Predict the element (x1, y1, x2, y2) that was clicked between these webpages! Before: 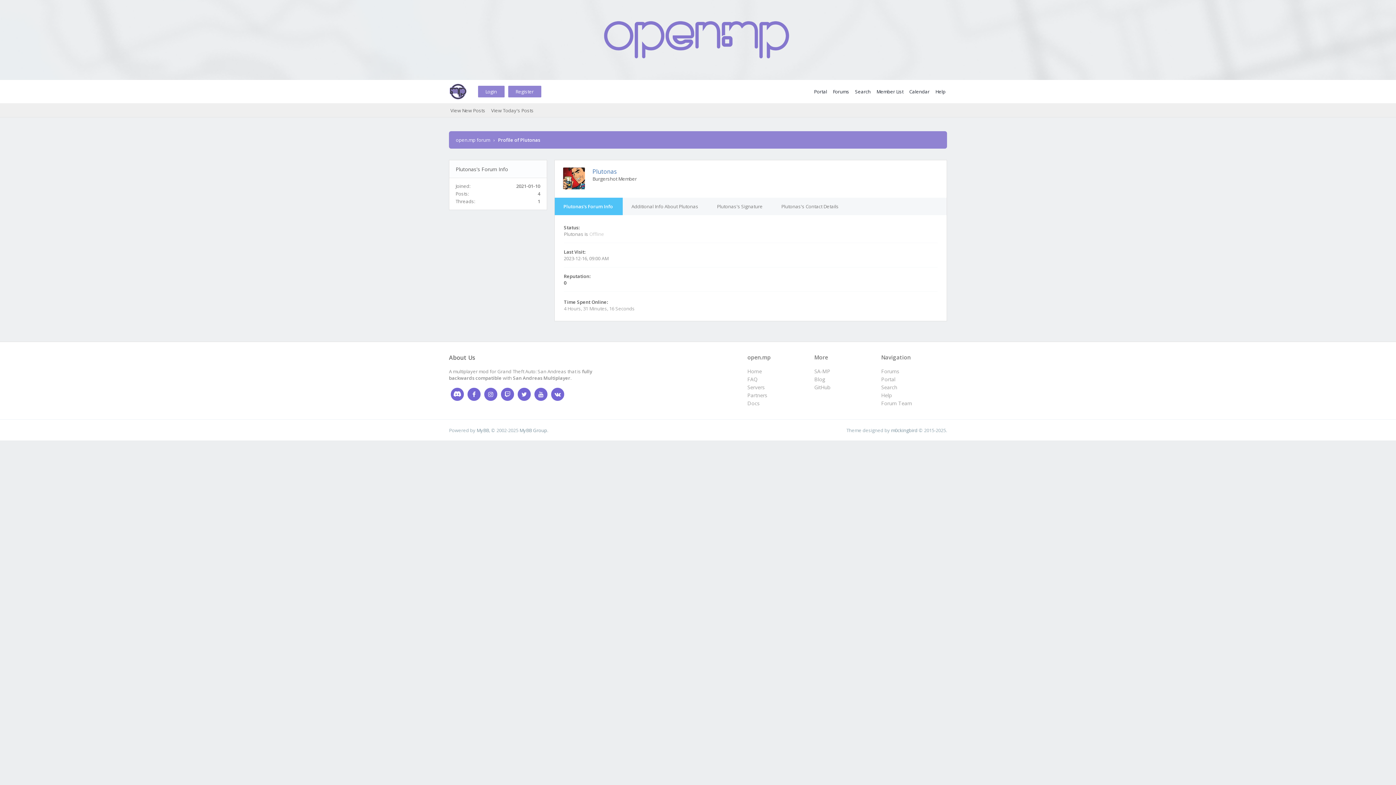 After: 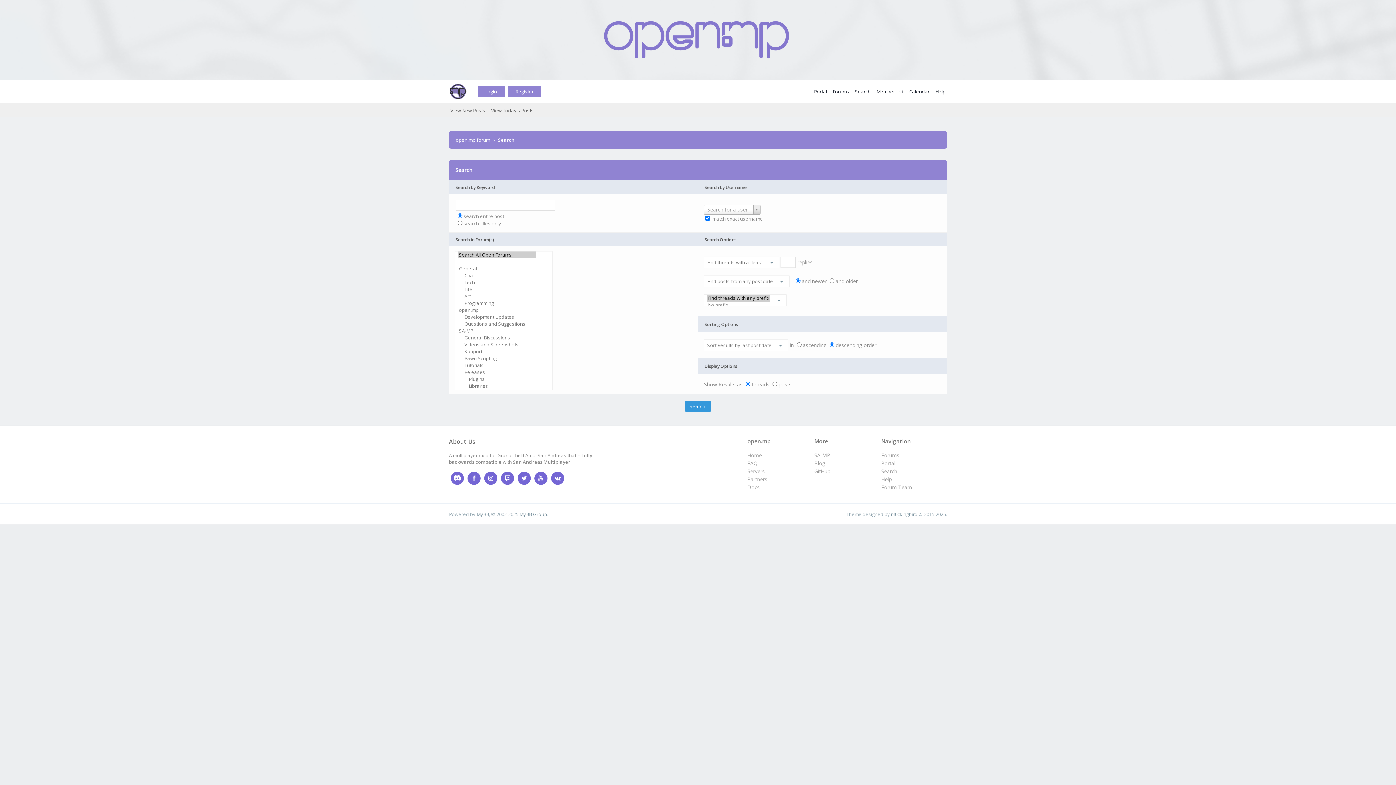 Action: bbox: (881, 384, 897, 390) label: Search